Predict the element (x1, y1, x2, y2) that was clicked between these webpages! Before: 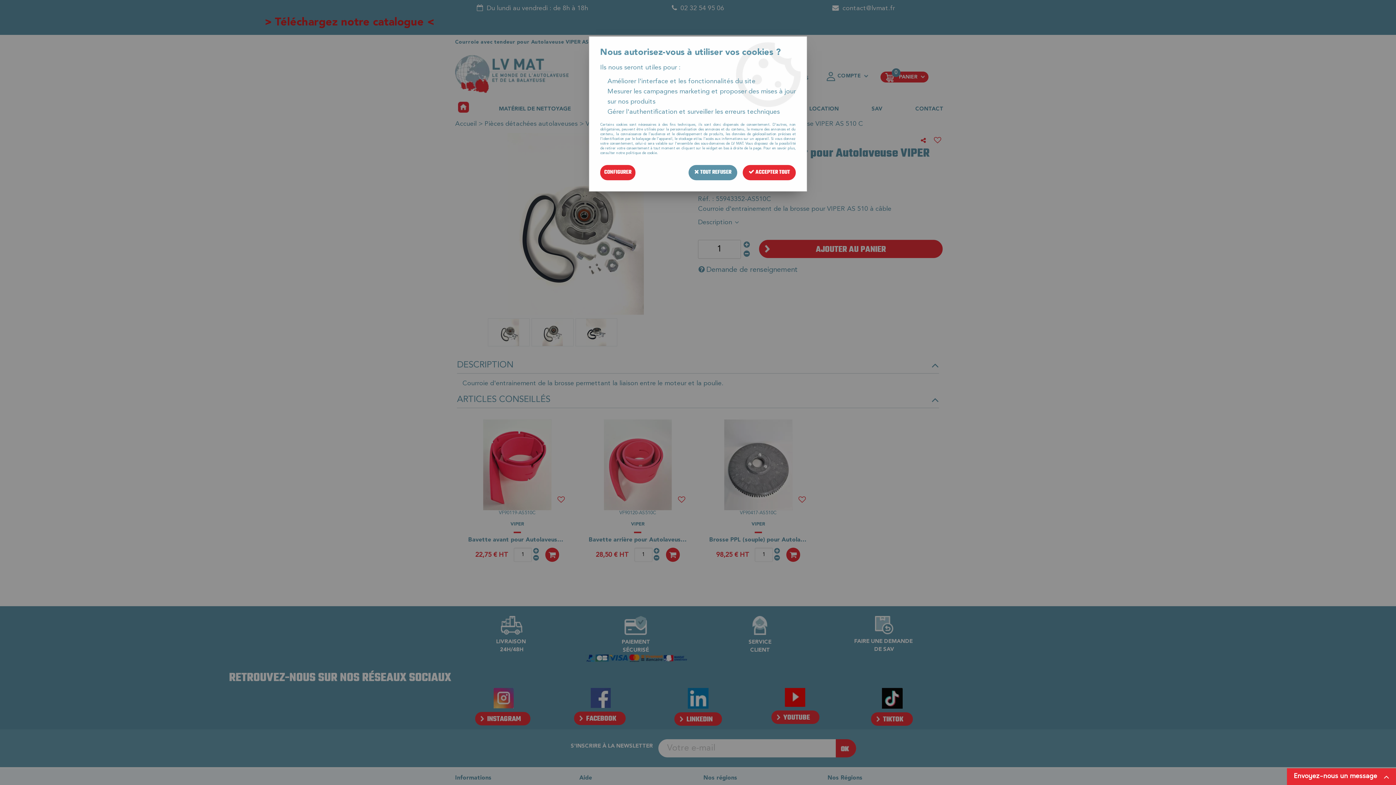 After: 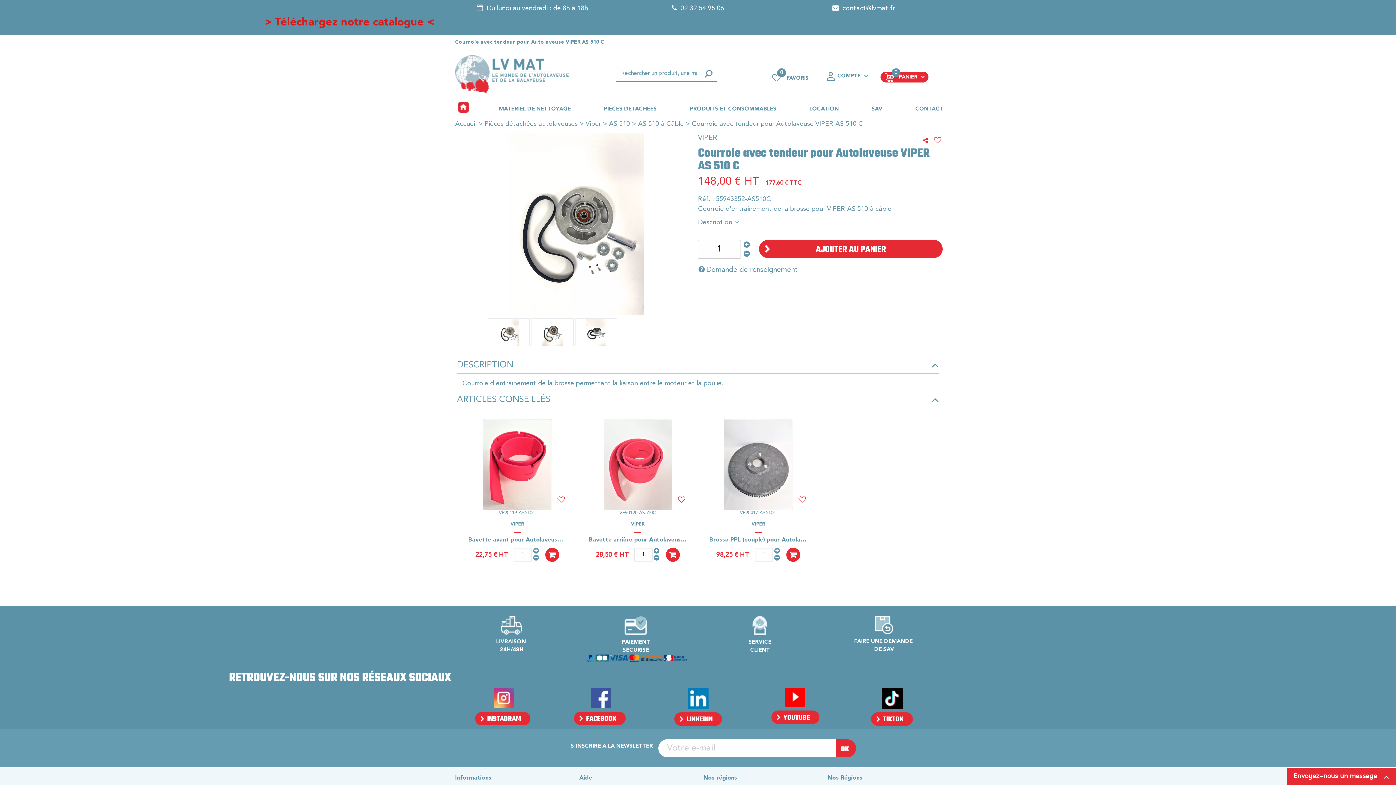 Action: label:  TOUT REFUSER bbox: (688, 165, 737, 180)